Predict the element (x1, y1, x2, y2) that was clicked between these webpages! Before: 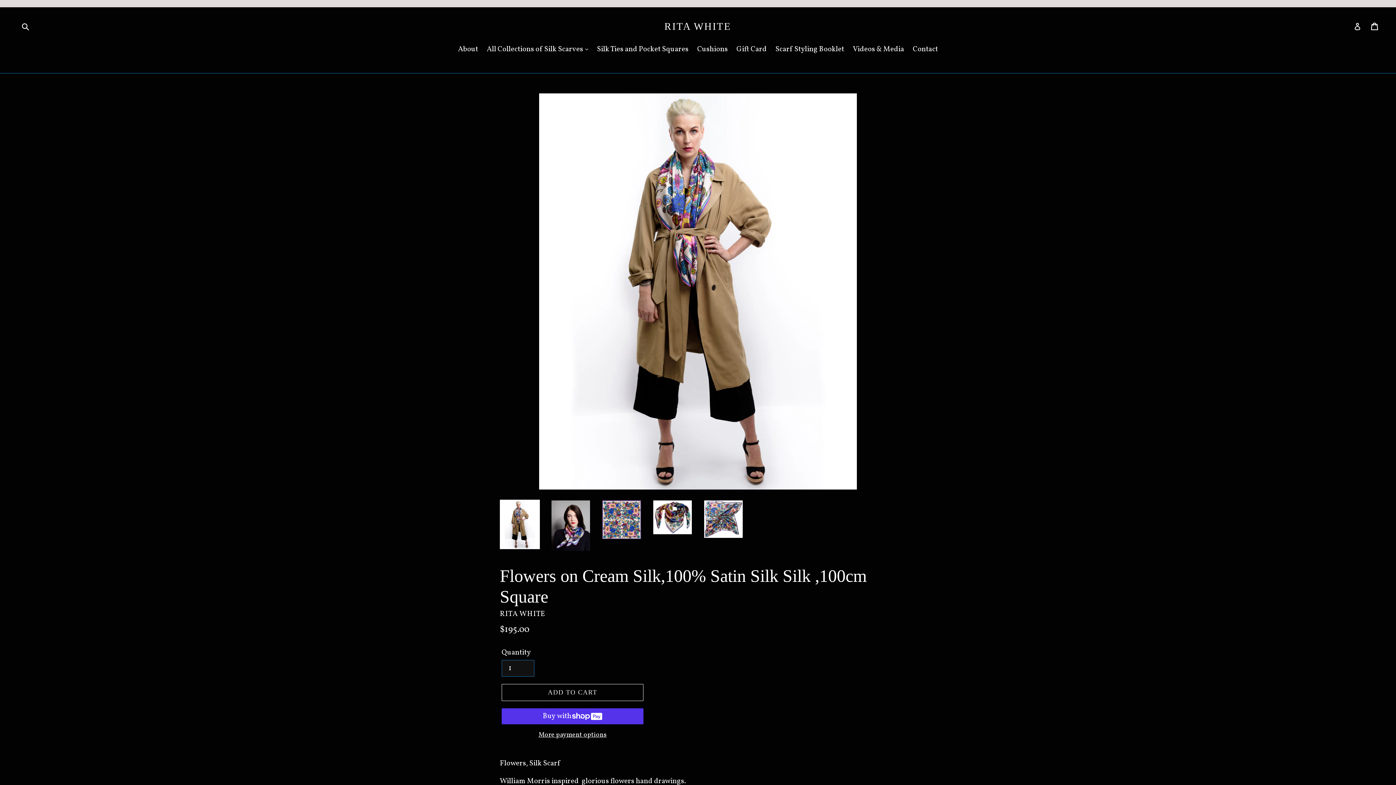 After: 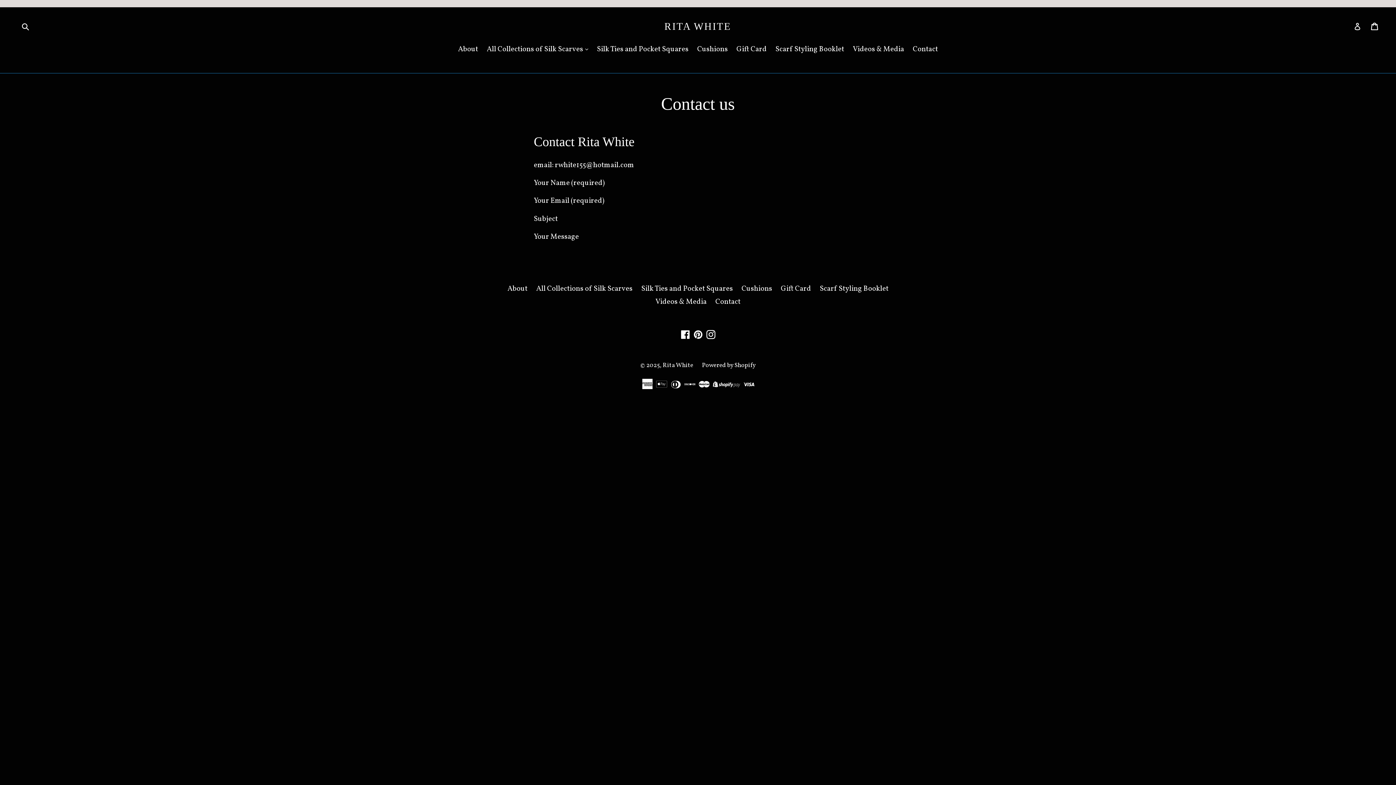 Action: label: Contact bbox: (909, 44, 941, 56)